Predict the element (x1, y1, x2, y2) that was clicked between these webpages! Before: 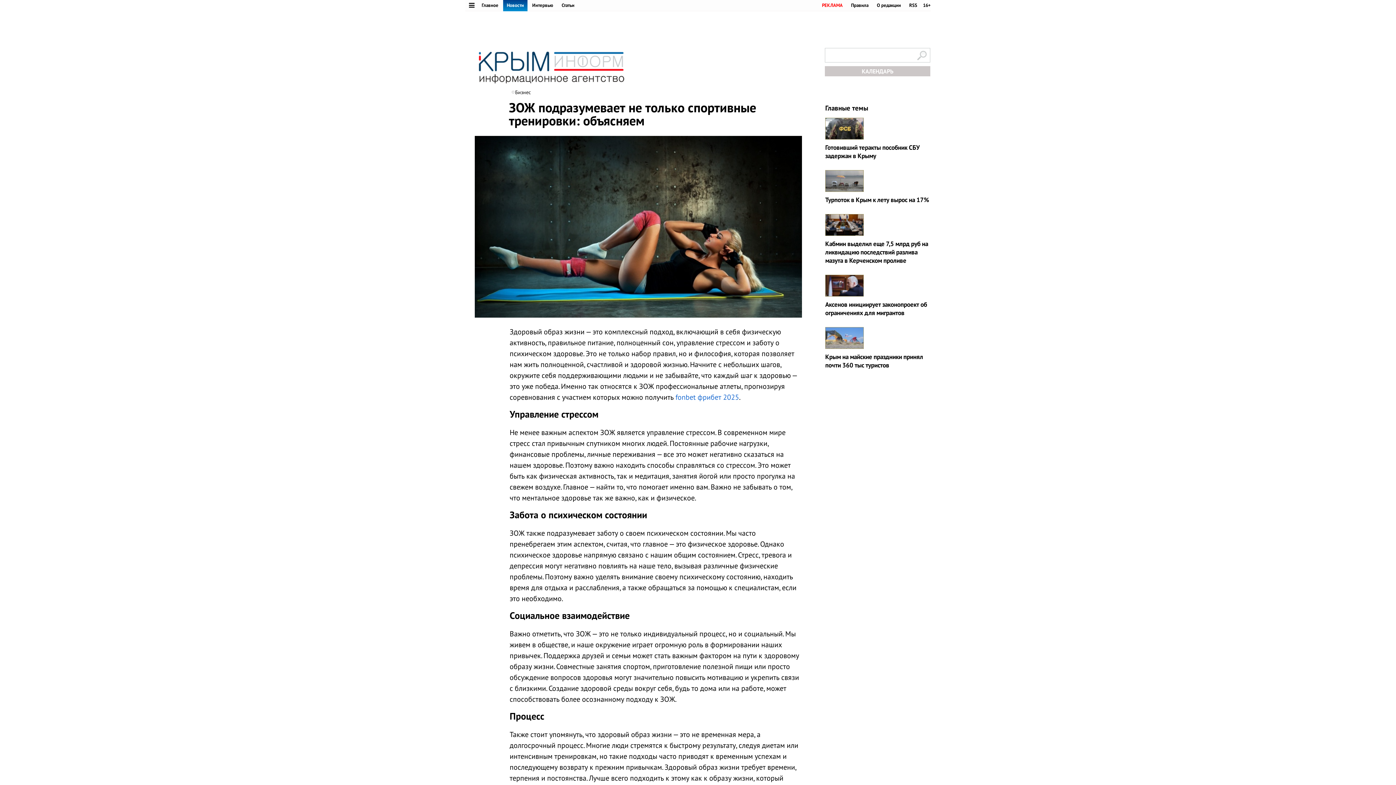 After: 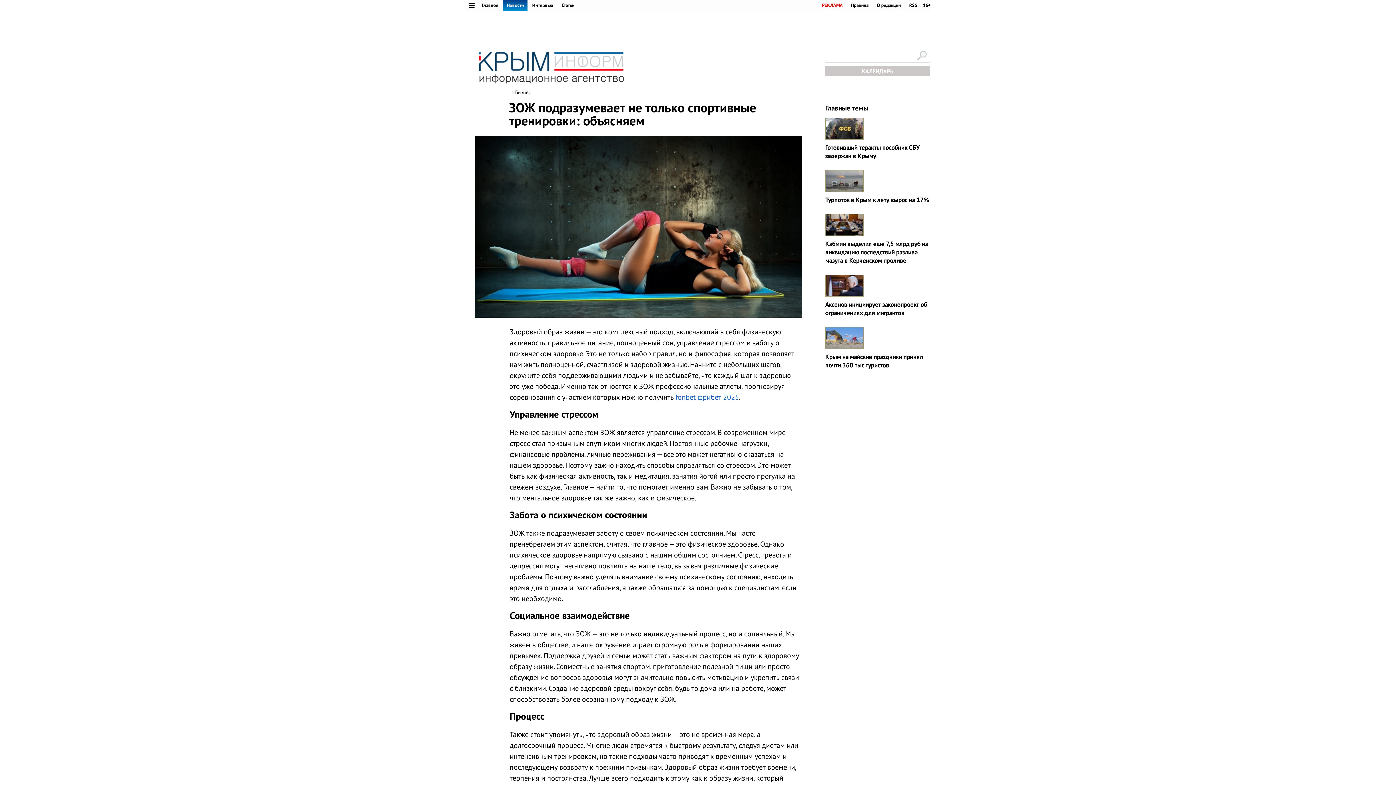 Action: label: fonbet фрибет 2025 bbox: (675, 392, 739, 402)